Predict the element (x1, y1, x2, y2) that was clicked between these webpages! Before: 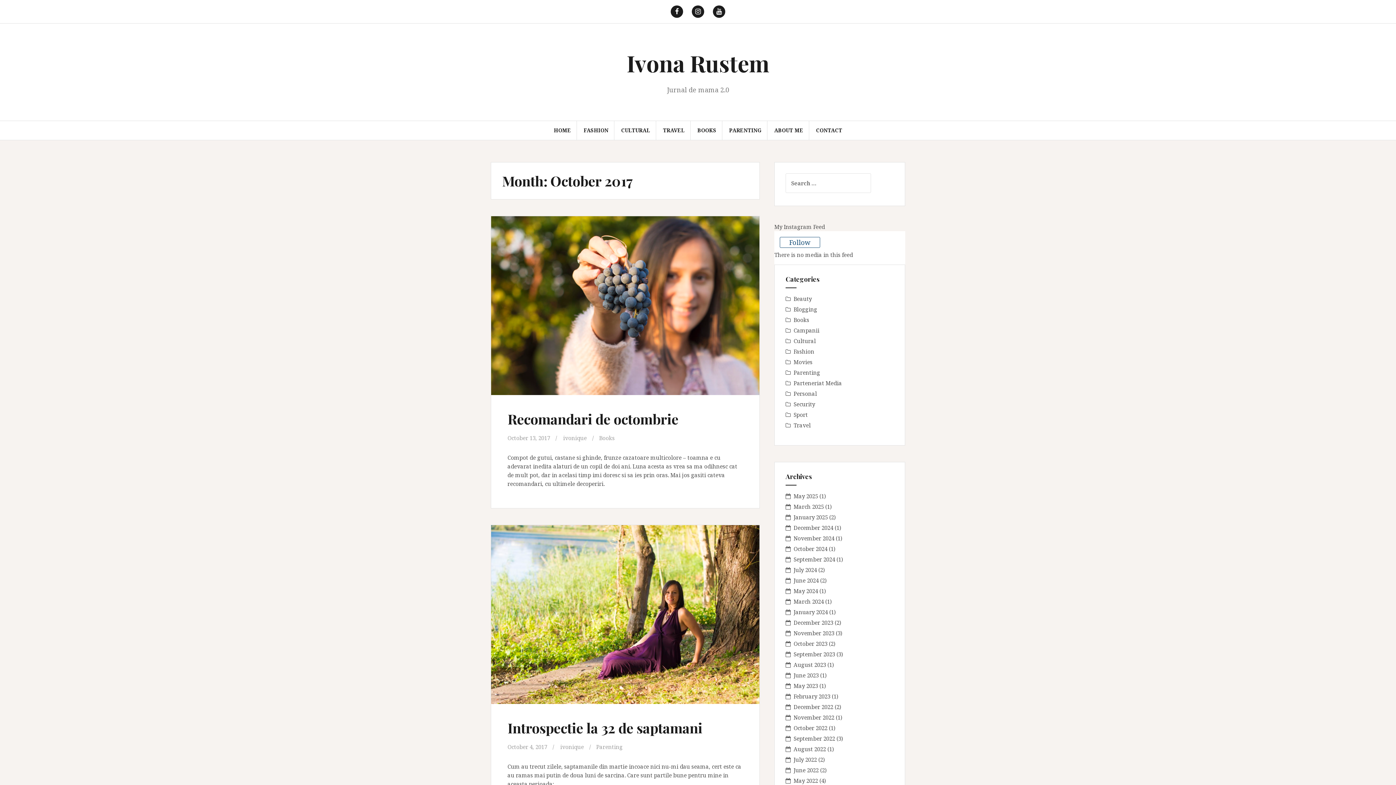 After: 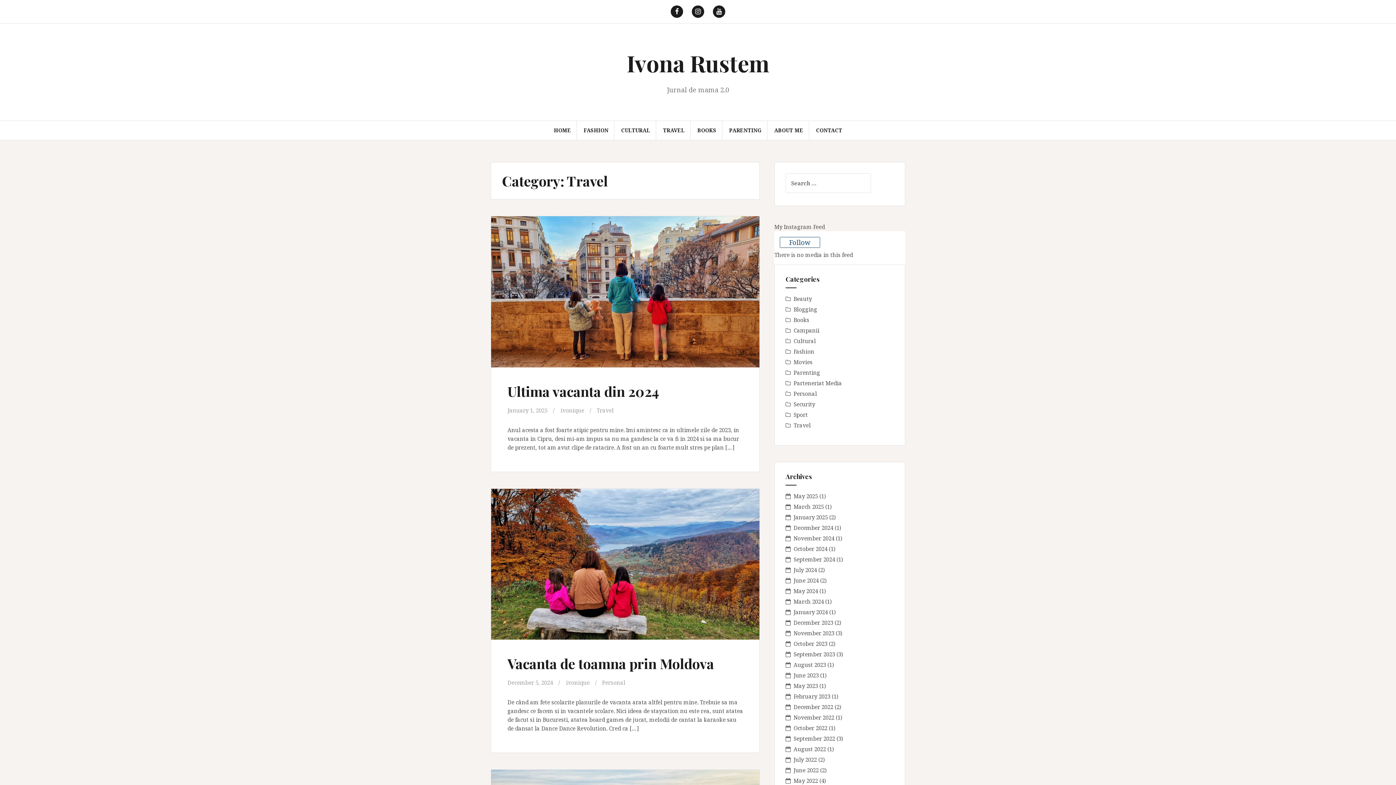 Action: label: Travel bbox: (793, 421, 810, 429)